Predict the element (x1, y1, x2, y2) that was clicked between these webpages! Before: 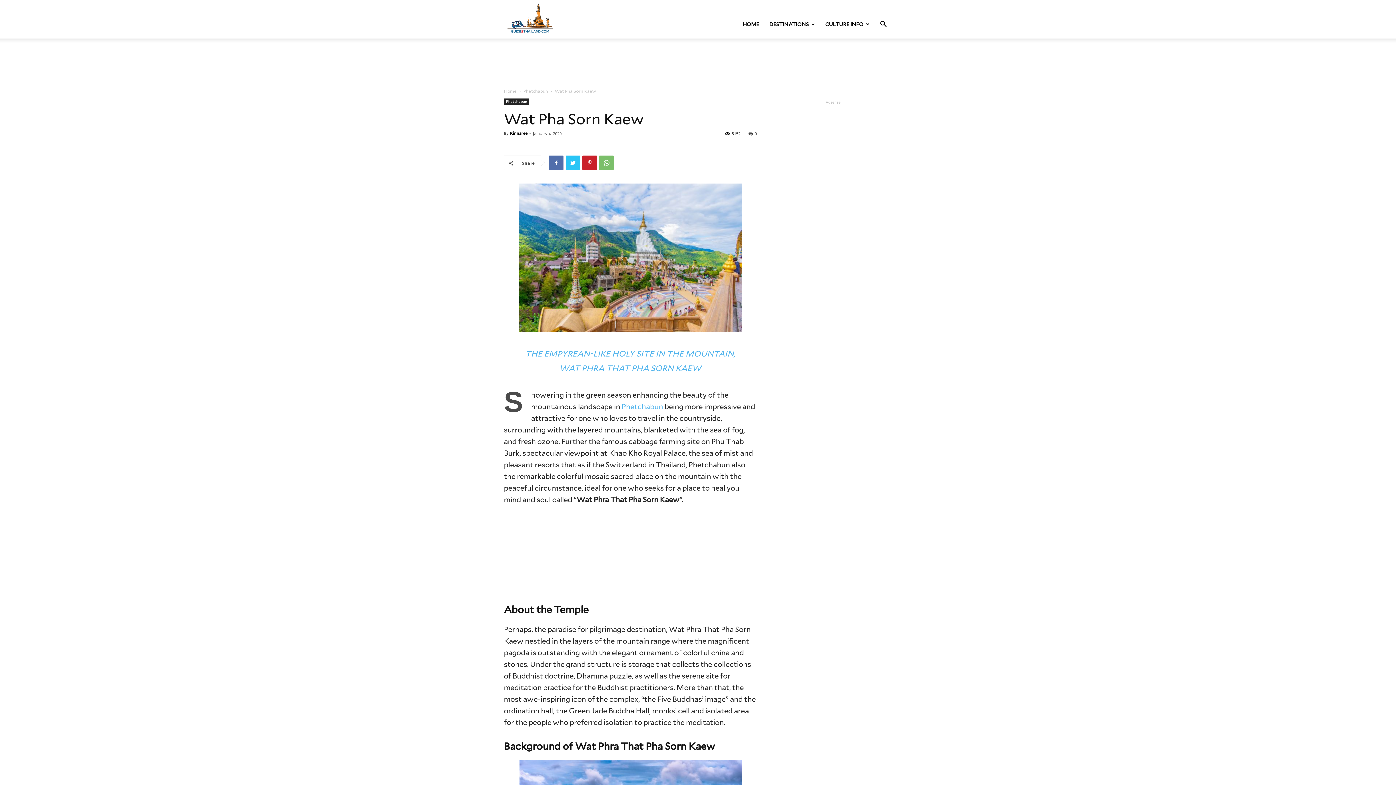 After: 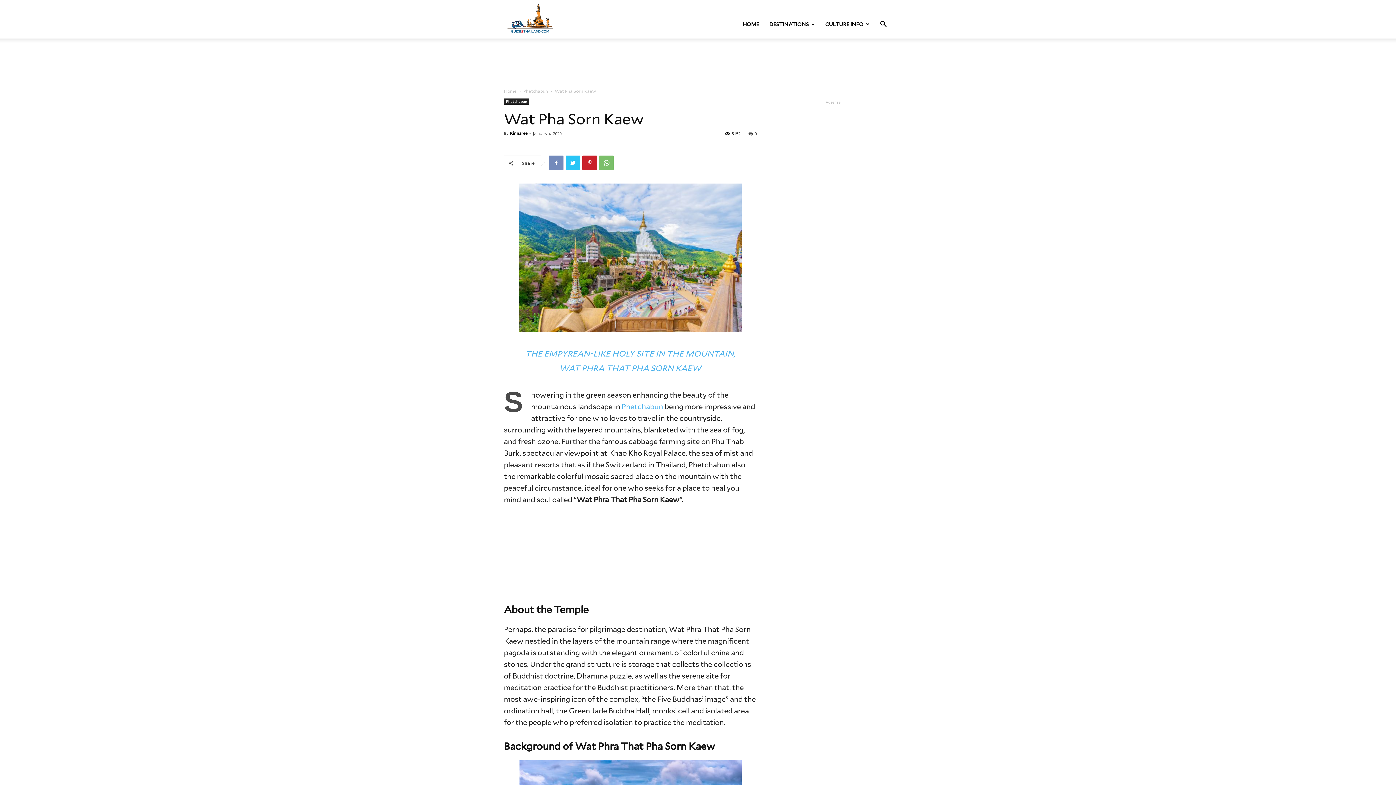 Action: bbox: (549, 155, 563, 170)